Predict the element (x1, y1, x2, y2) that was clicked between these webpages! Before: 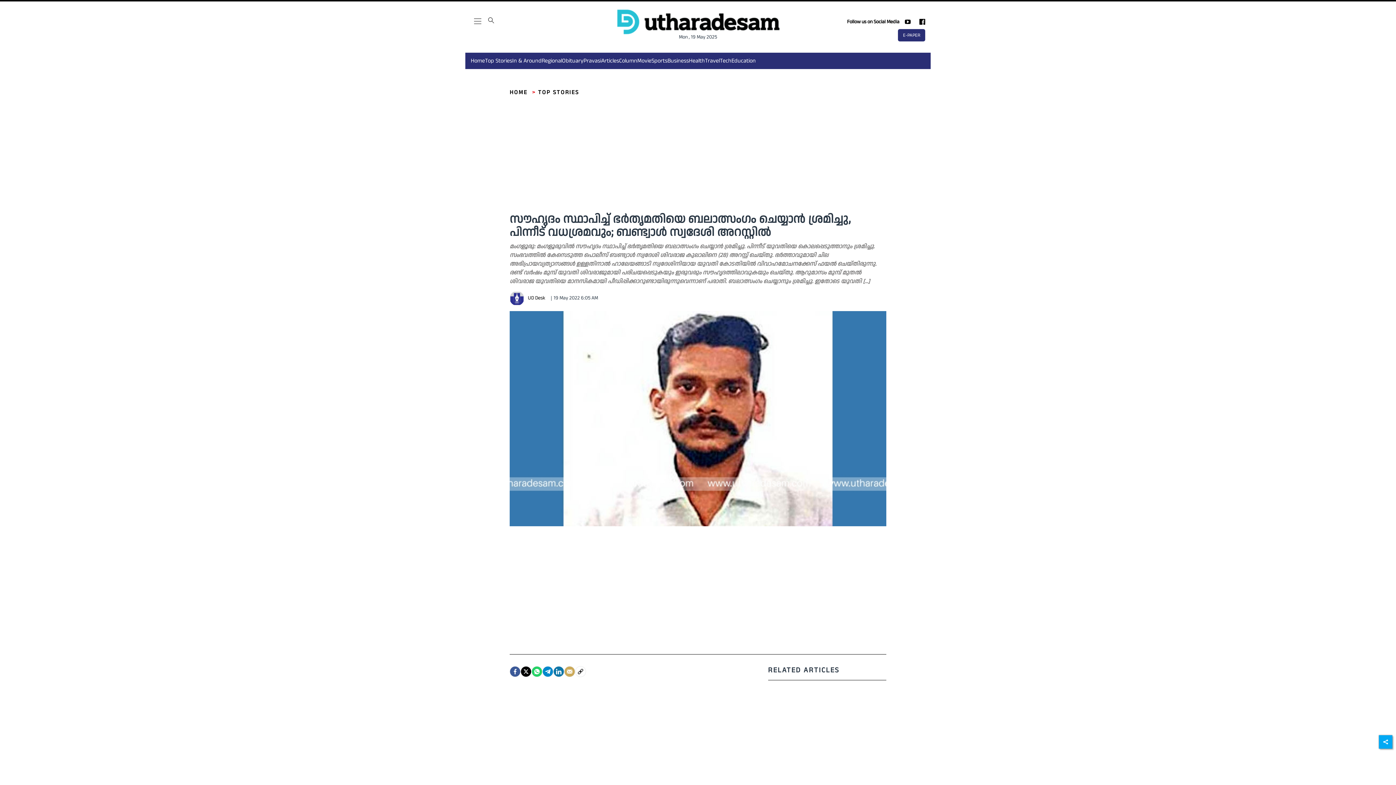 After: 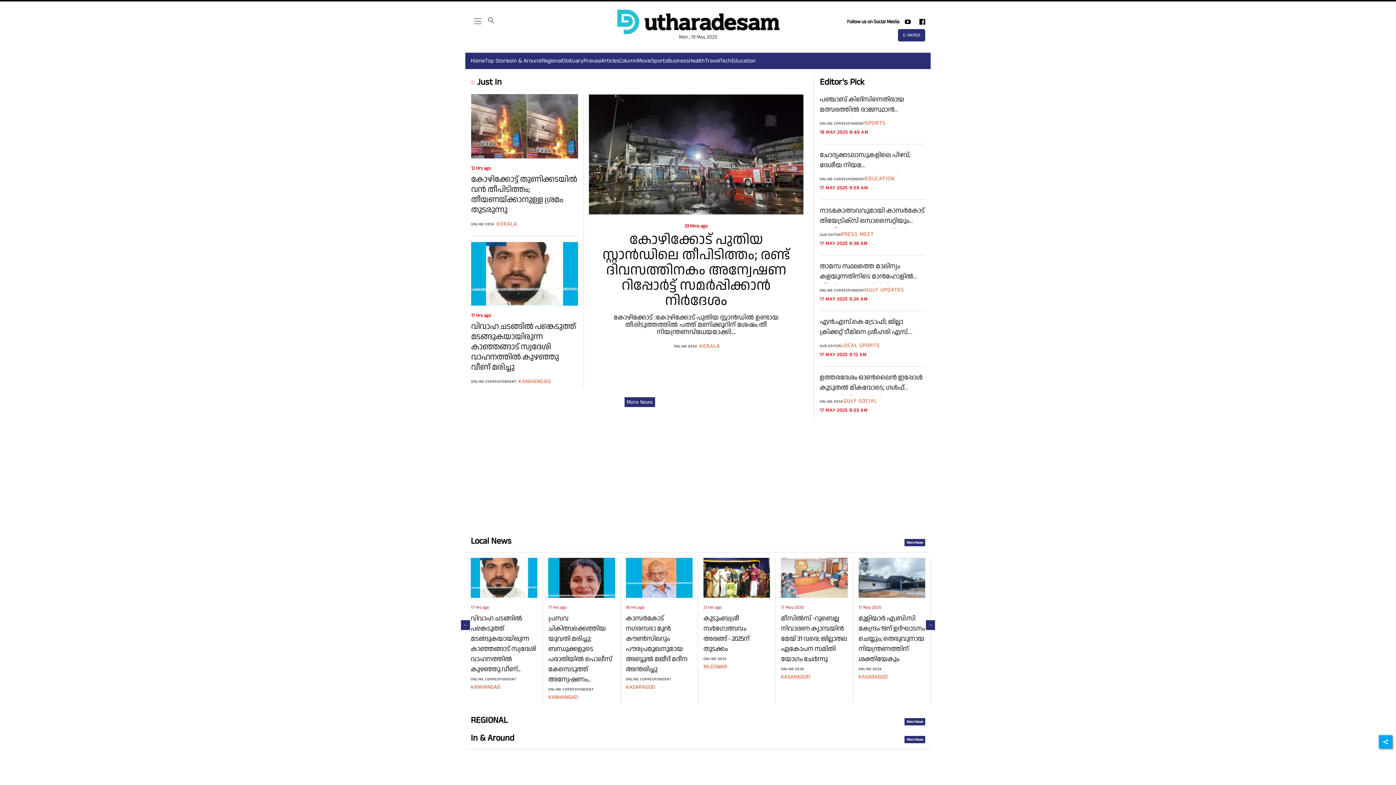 Action: label: HOME  bbox: (509, 88, 529, 96)